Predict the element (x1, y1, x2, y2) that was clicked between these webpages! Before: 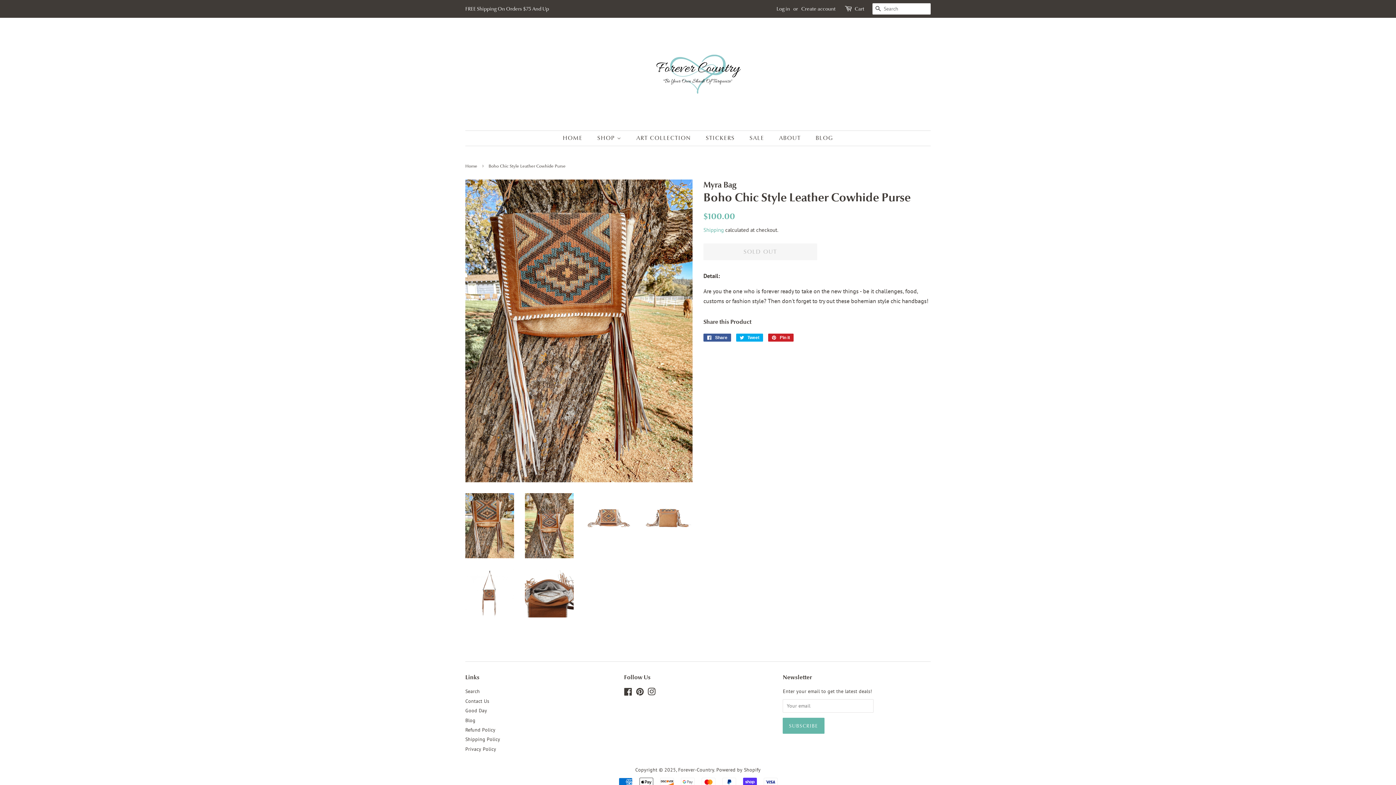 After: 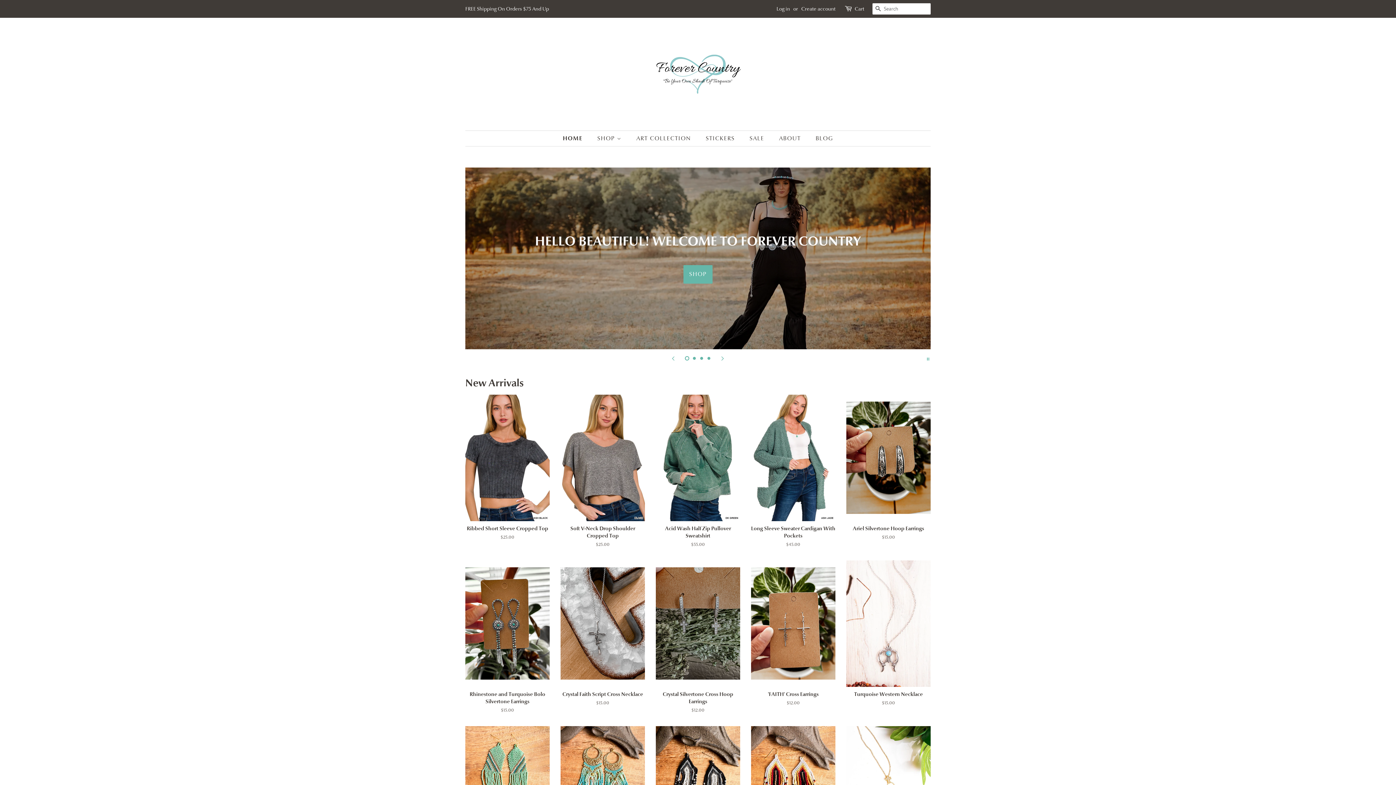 Action: bbox: (562, 130, 590, 145) label: HOME